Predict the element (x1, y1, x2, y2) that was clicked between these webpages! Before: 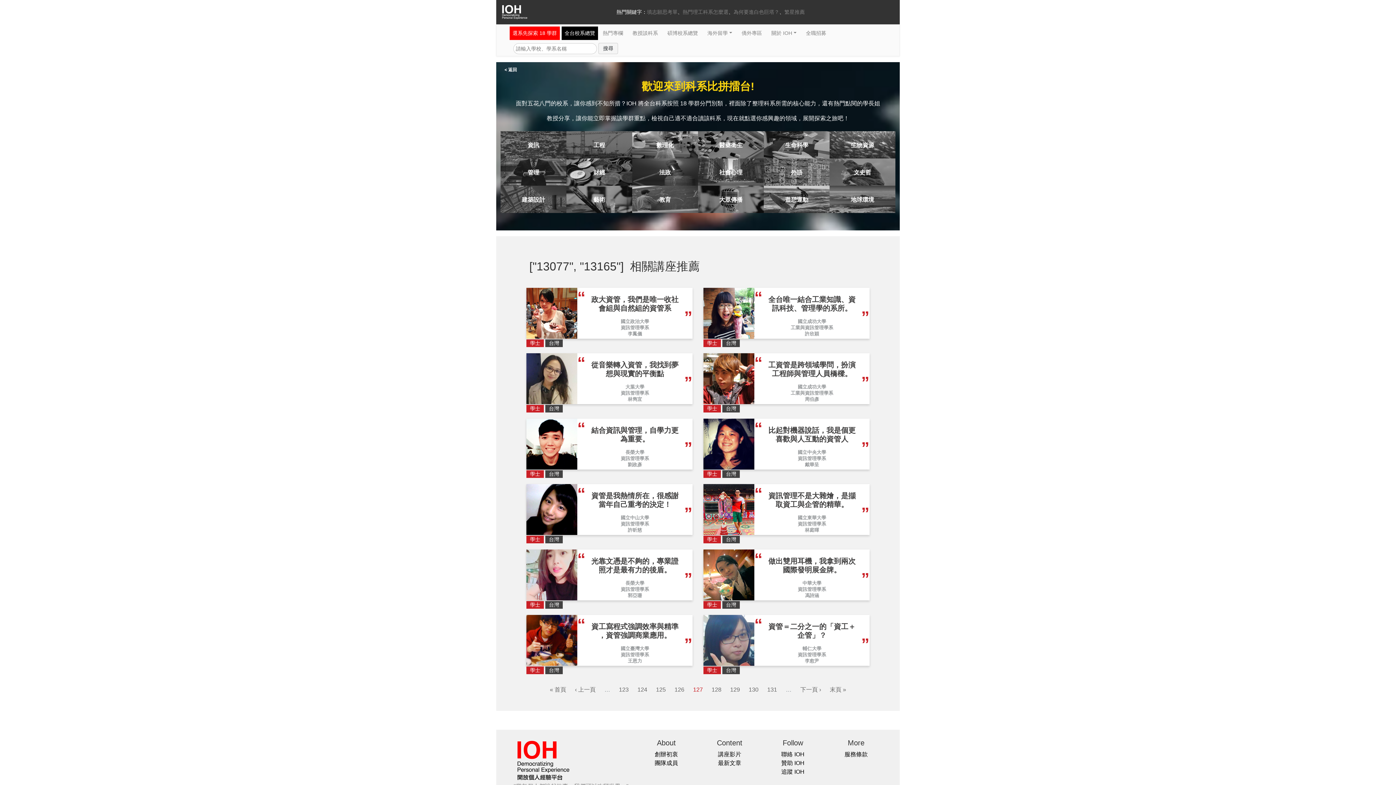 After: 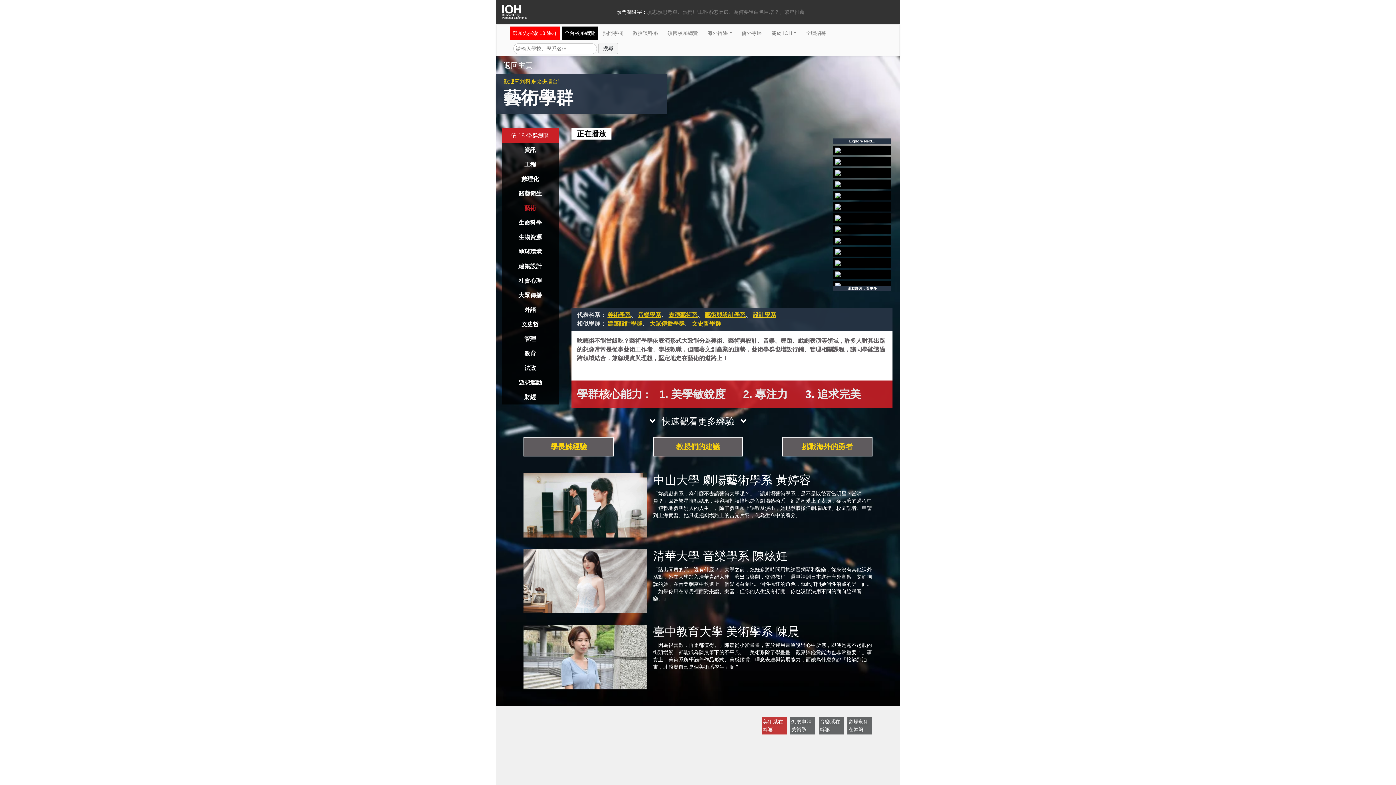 Action: label: 藝術 bbox: (566, 185, 632, 213)